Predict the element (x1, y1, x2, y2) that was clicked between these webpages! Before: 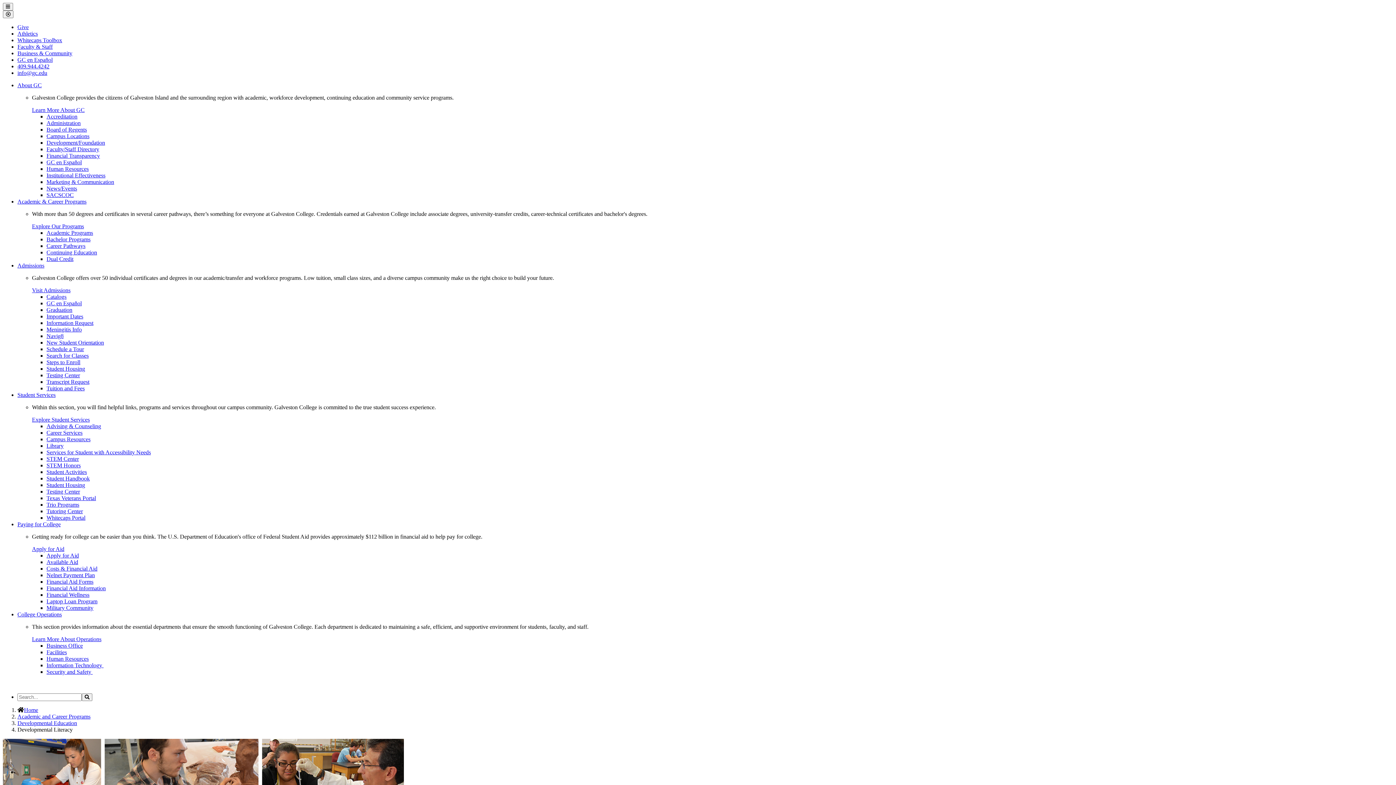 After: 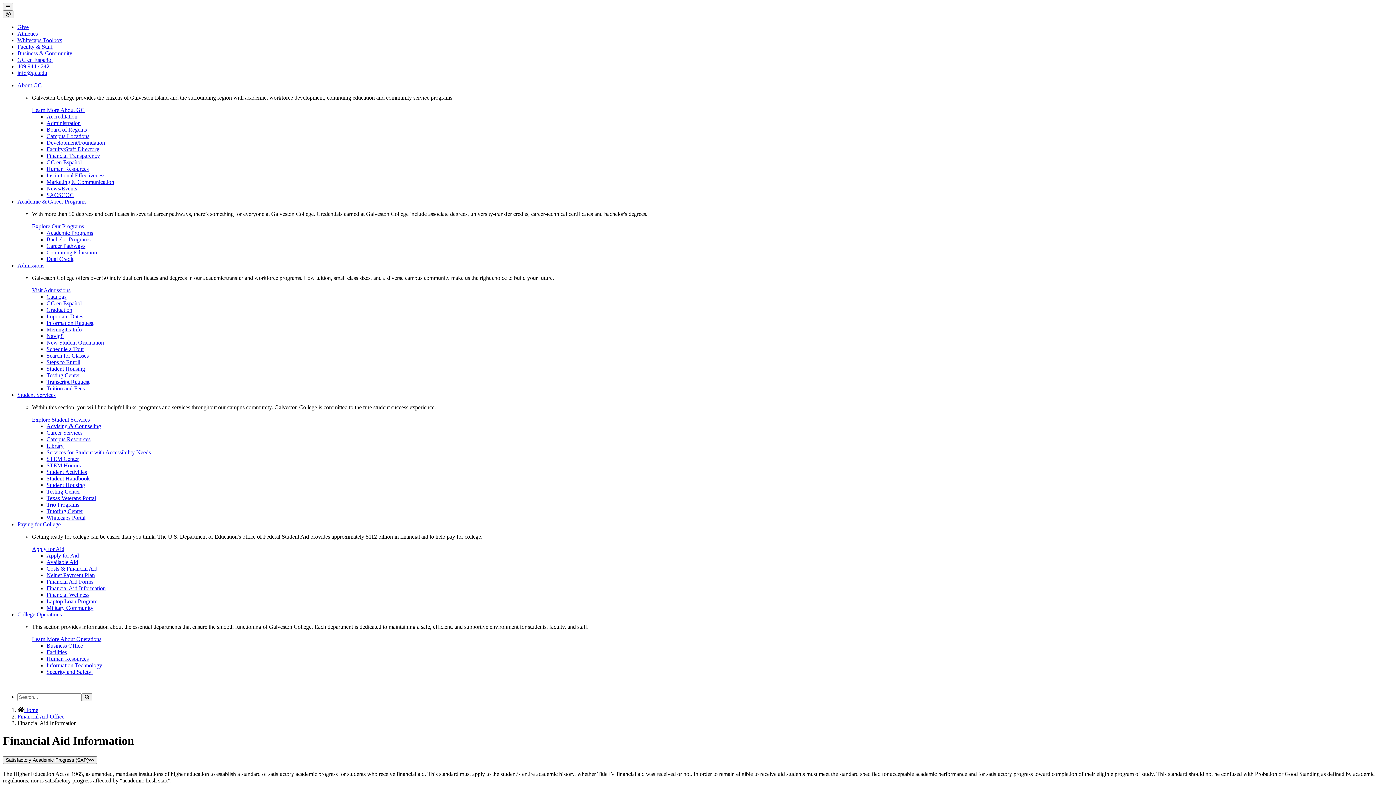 Action: label: Financial Aid Information bbox: (46, 585, 105, 591)